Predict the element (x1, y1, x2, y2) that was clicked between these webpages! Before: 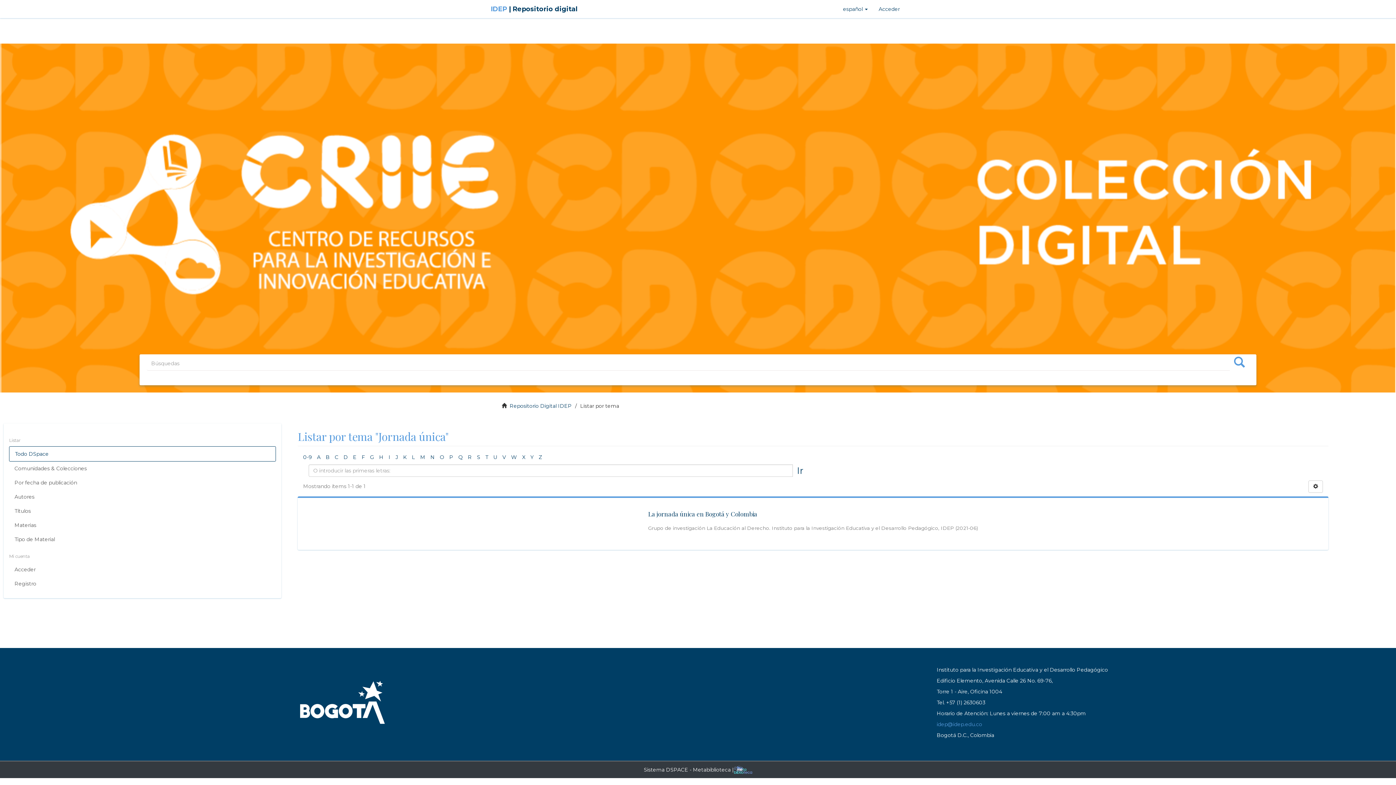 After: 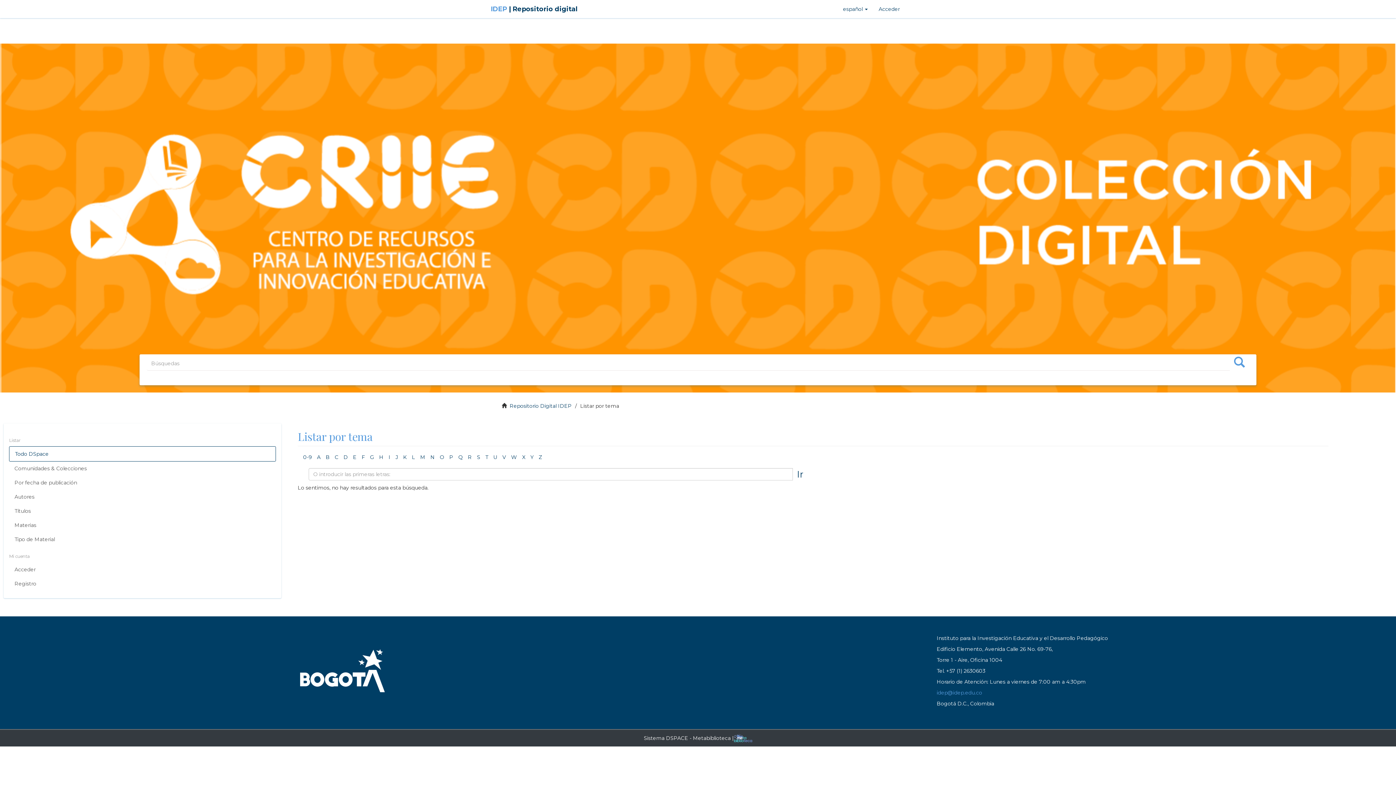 Action: bbox: (511, 454, 517, 460) label: W